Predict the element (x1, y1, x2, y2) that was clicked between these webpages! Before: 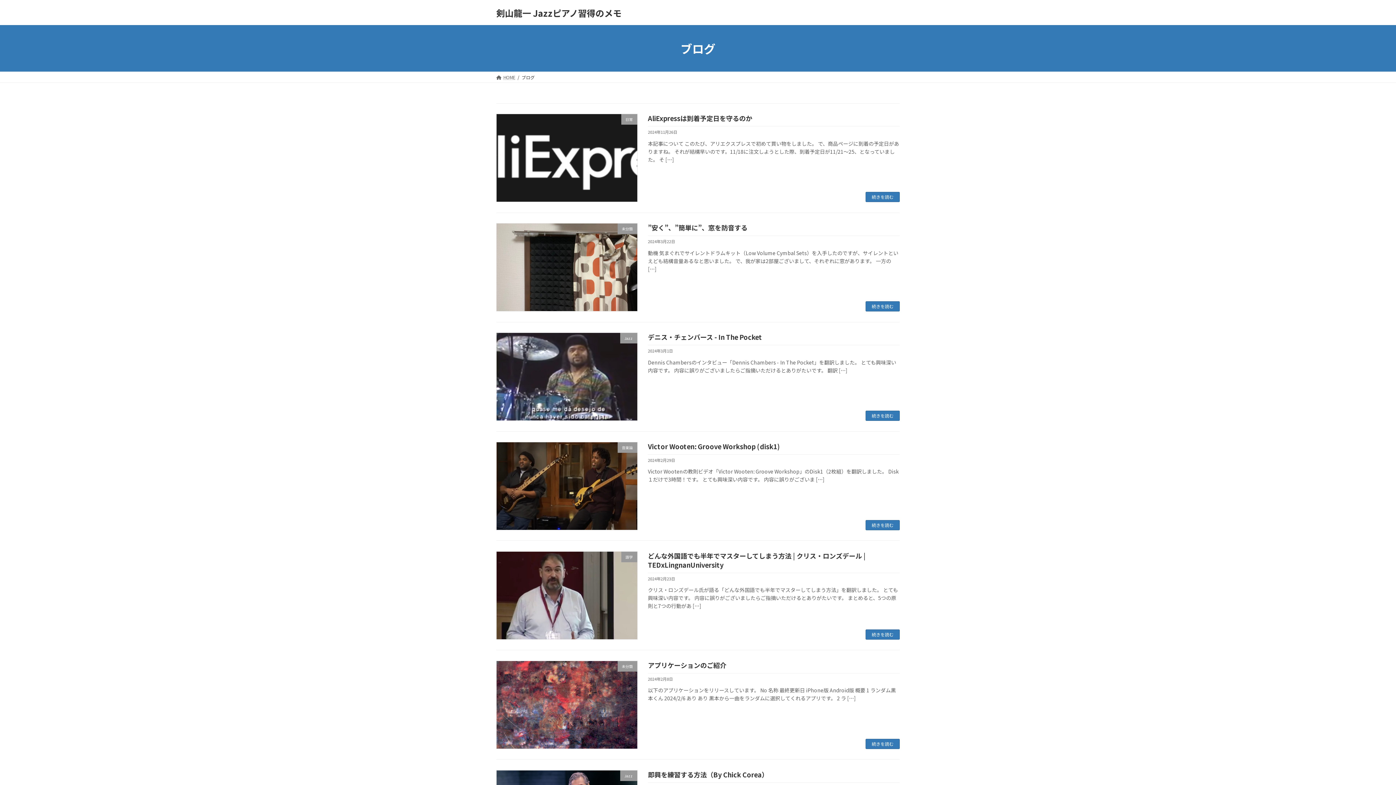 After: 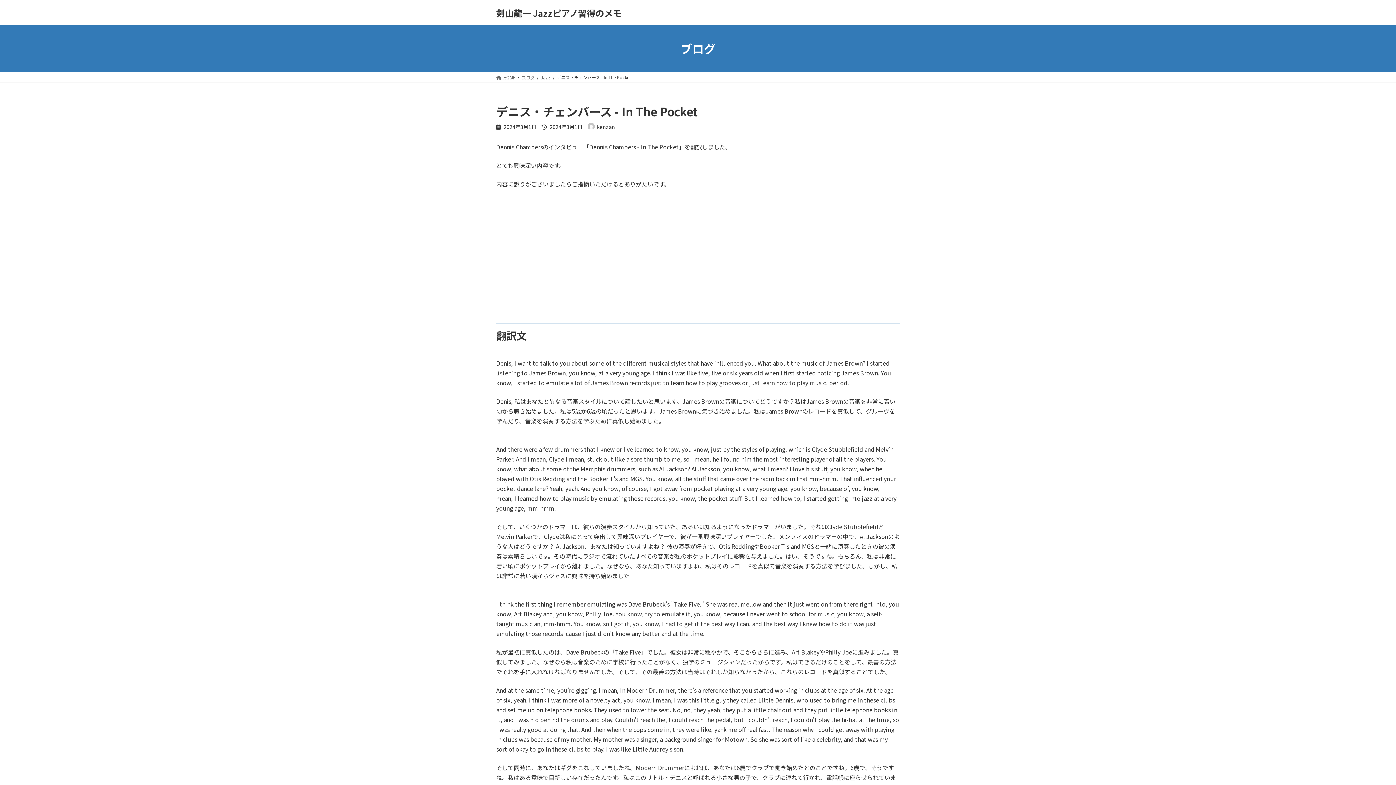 Action: label: デニス・チェンバース - In The Pocket bbox: (648, 332, 762, 341)